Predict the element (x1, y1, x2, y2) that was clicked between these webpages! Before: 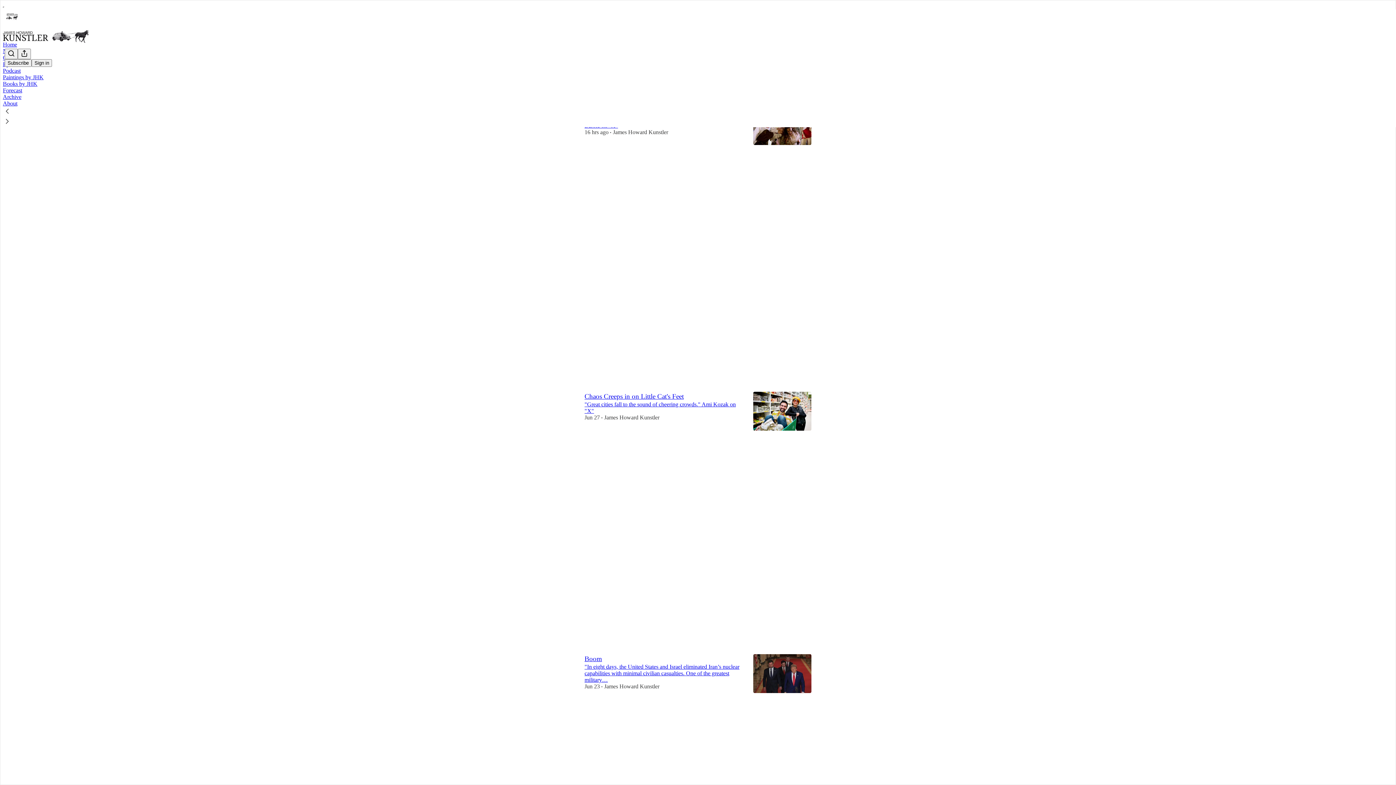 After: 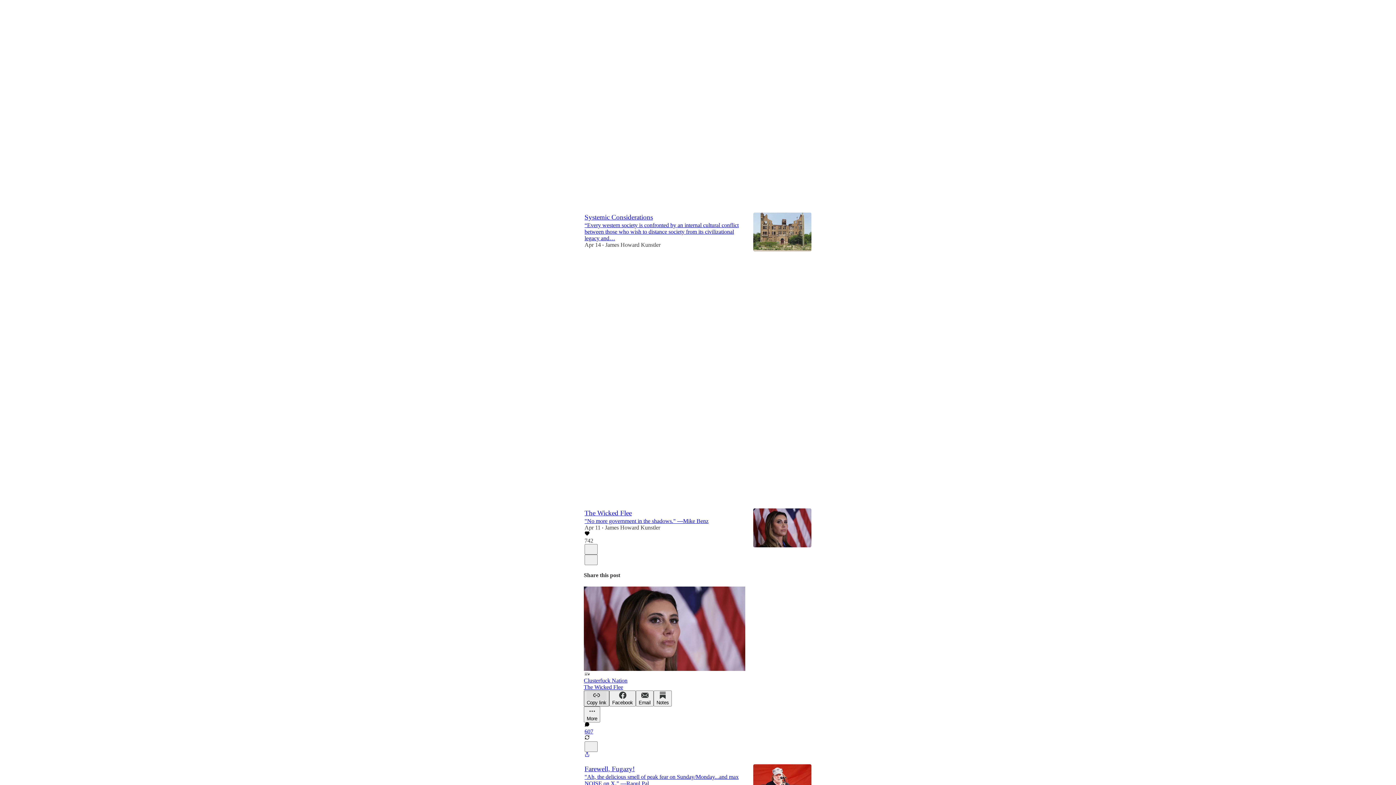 Action: bbox: (584, 690, 744, 703) label: Like (461)